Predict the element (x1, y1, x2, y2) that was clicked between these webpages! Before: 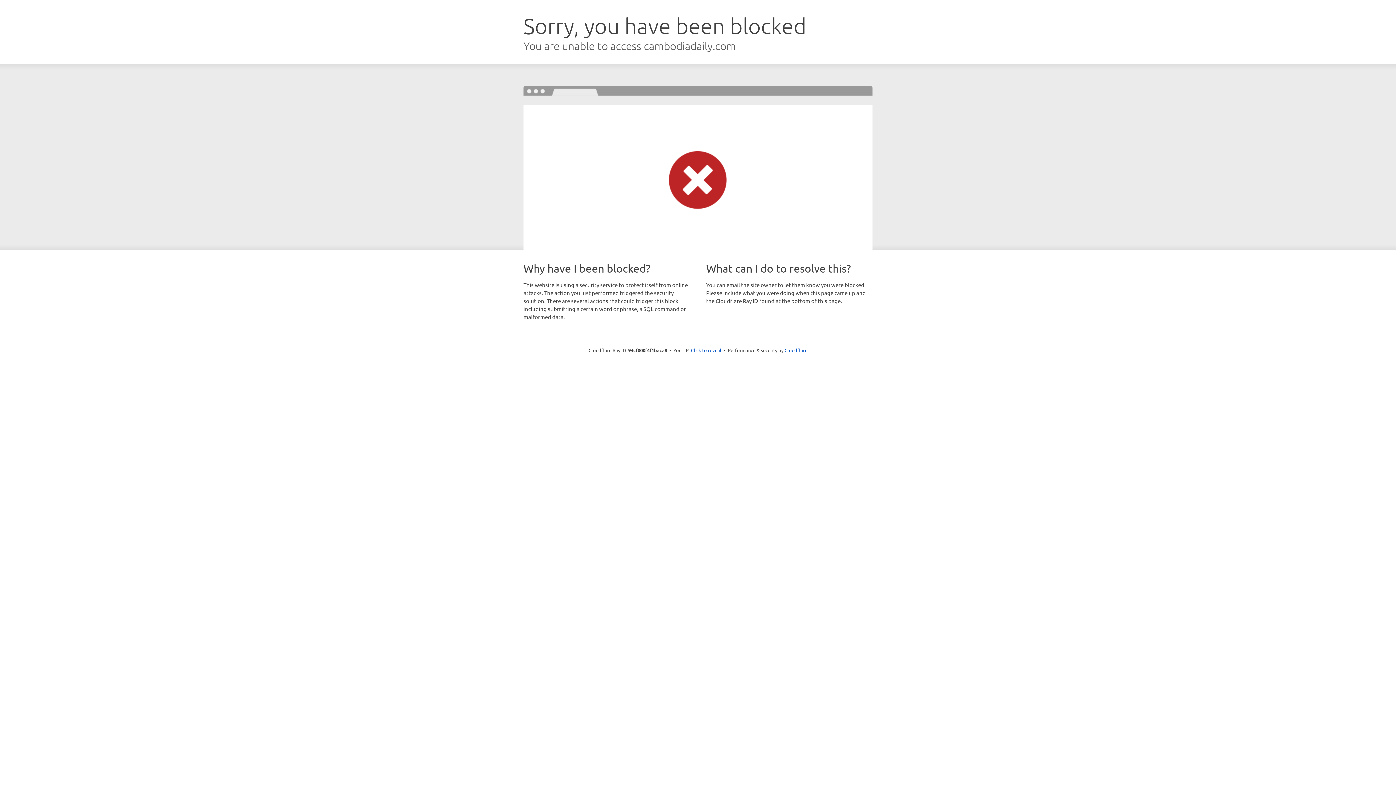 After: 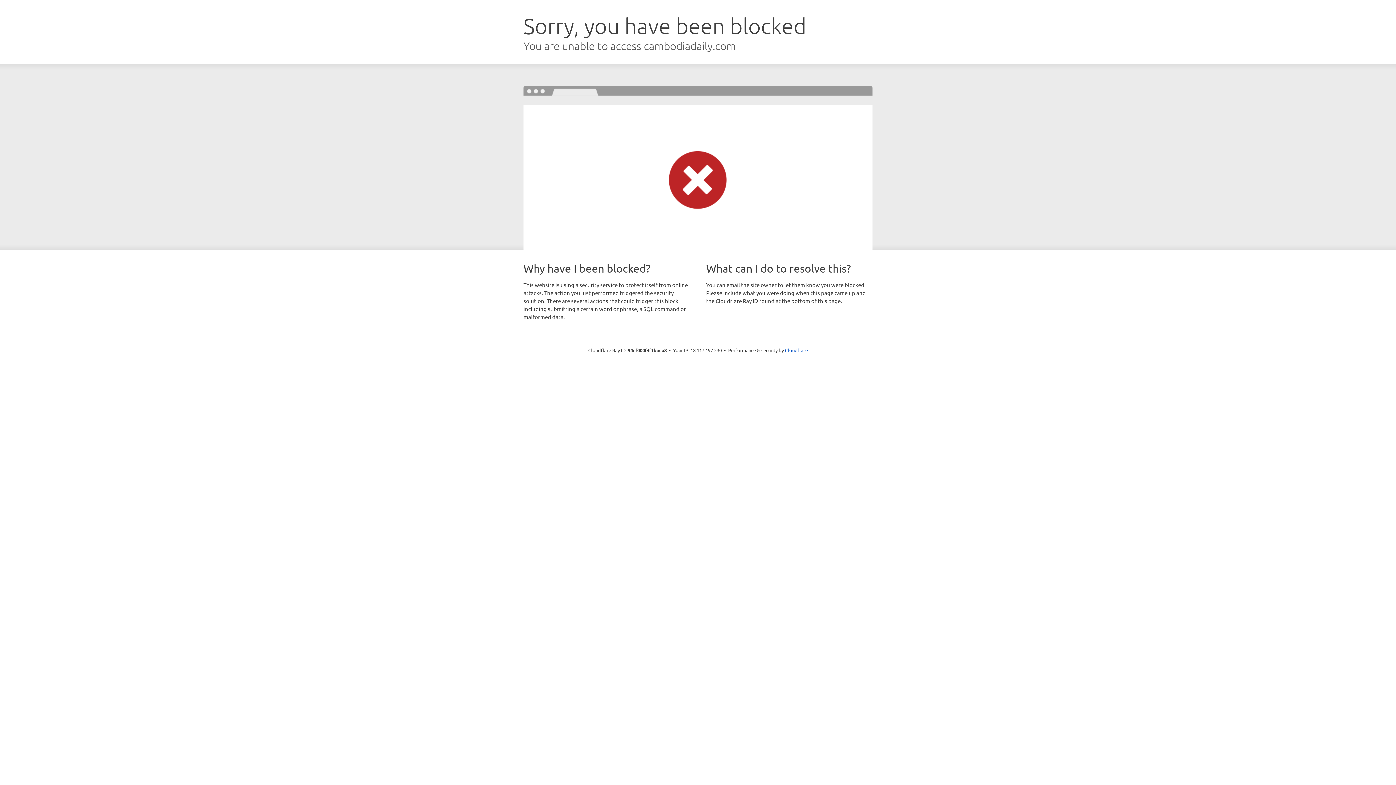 Action: label: Click to reveal bbox: (691, 346, 721, 353)